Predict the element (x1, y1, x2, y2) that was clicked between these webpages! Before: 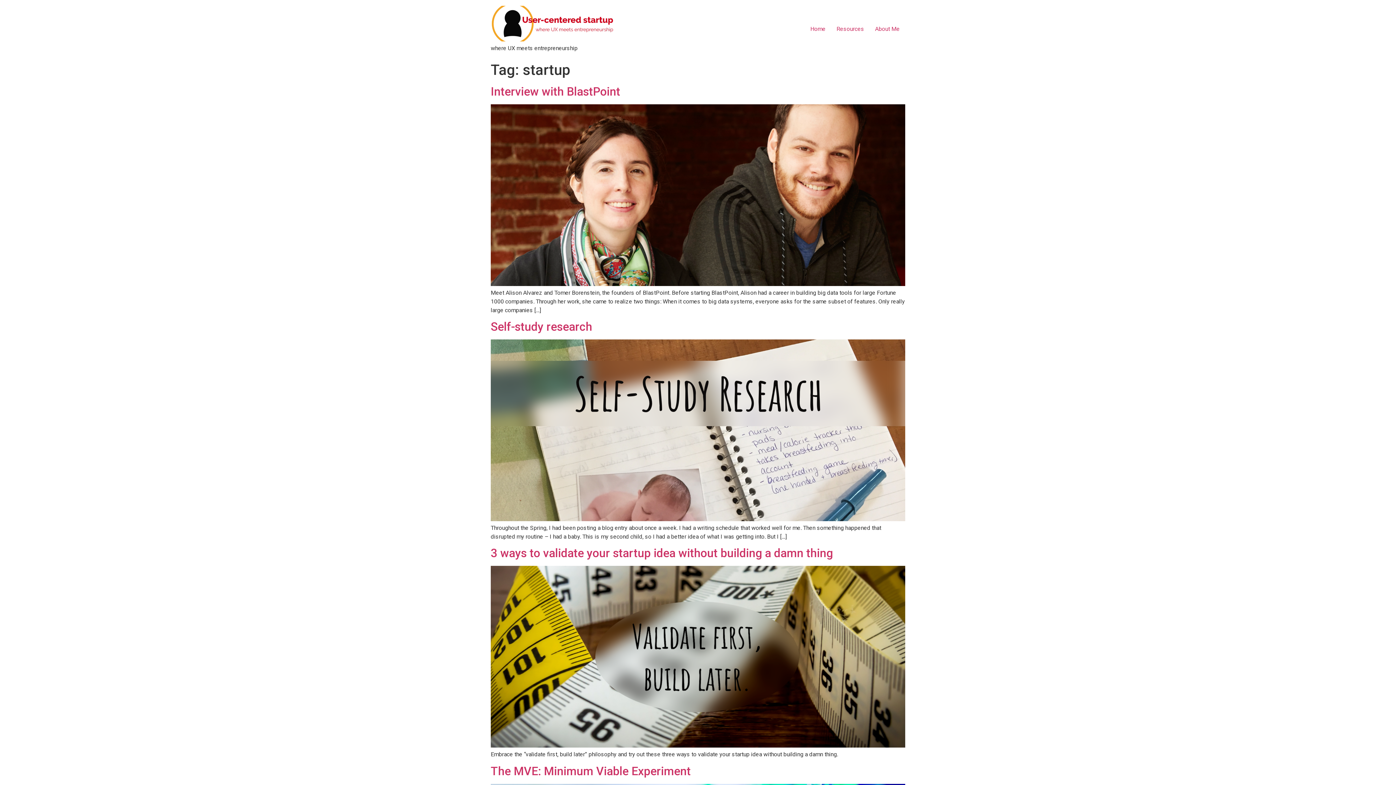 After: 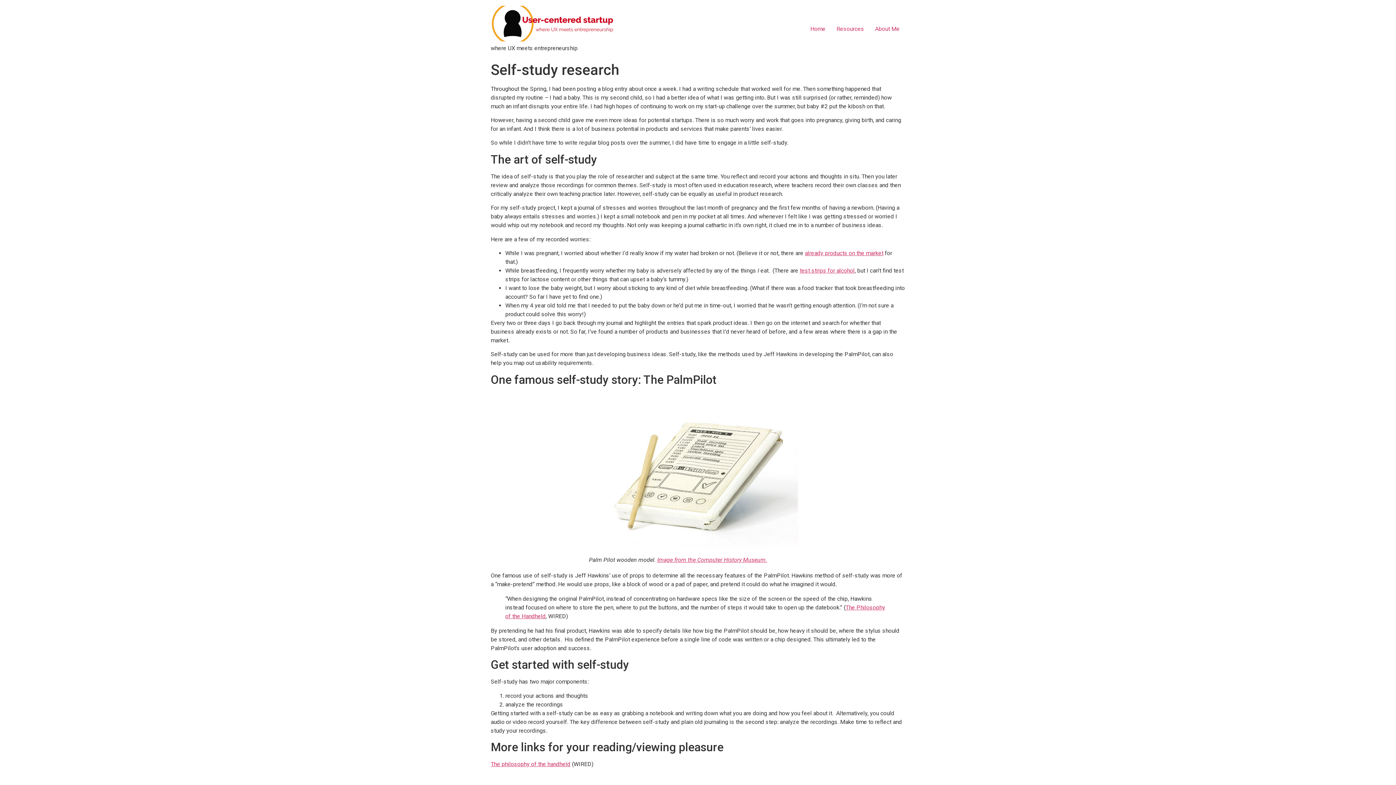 Action: bbox: (490, 516, 905, 522)